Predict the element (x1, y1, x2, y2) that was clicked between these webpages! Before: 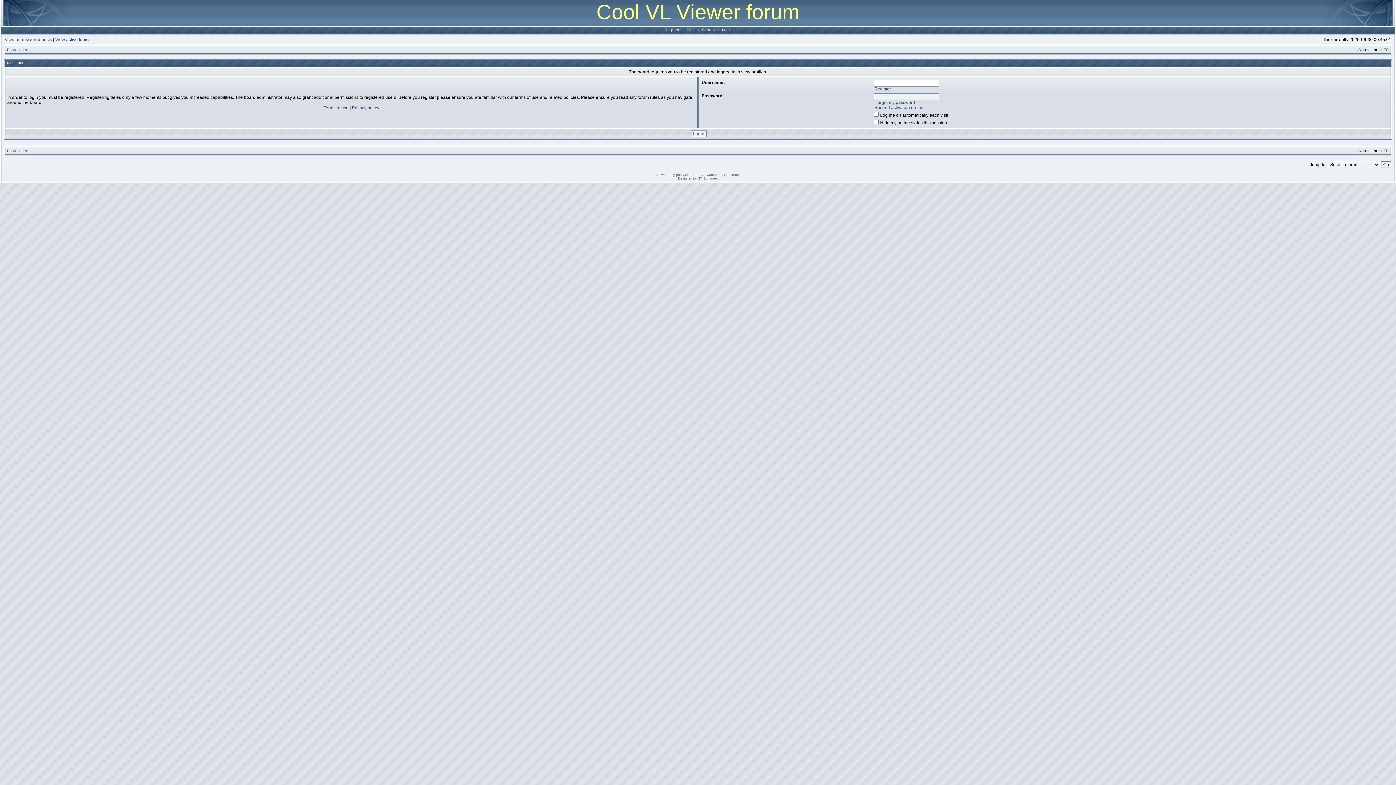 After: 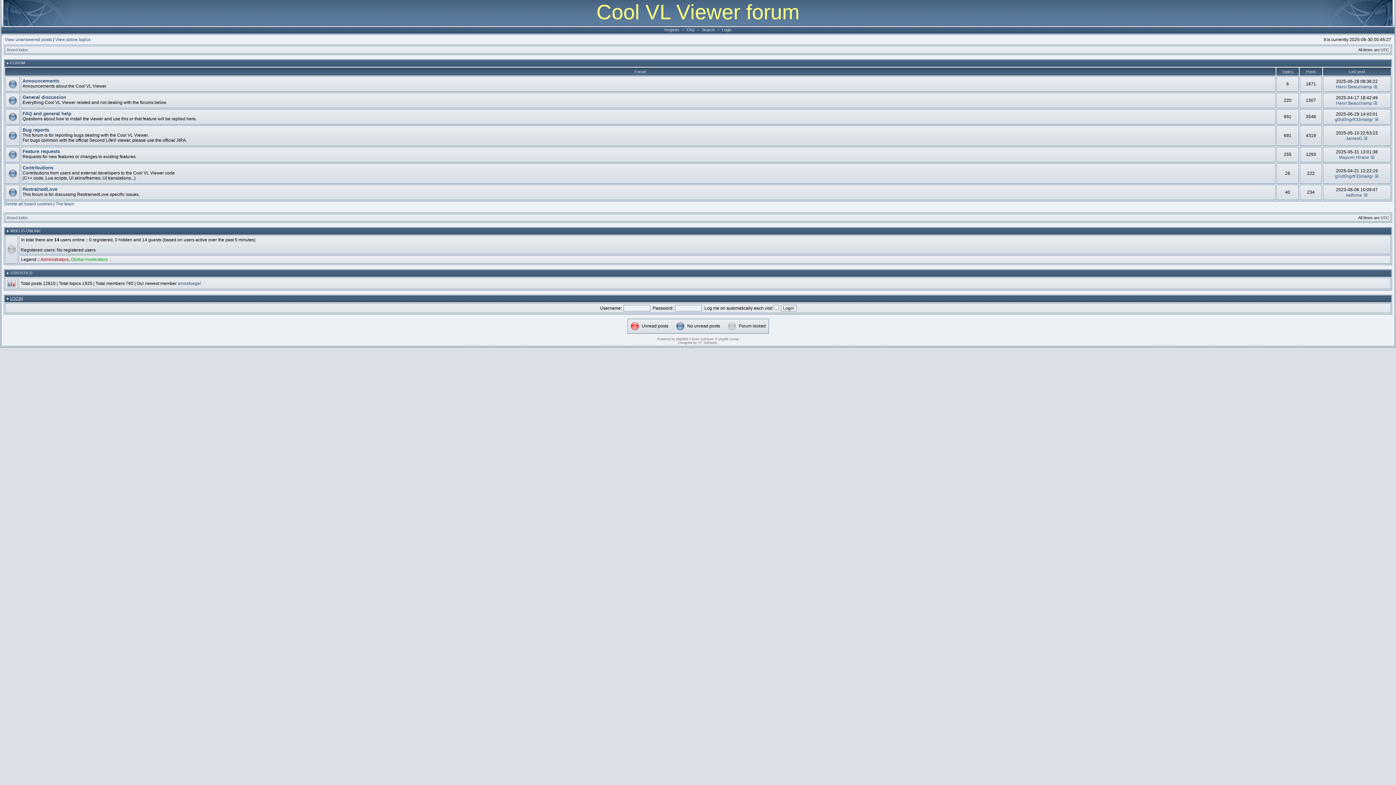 Action: bbox: (6, 47, 28, 52) label: Board index